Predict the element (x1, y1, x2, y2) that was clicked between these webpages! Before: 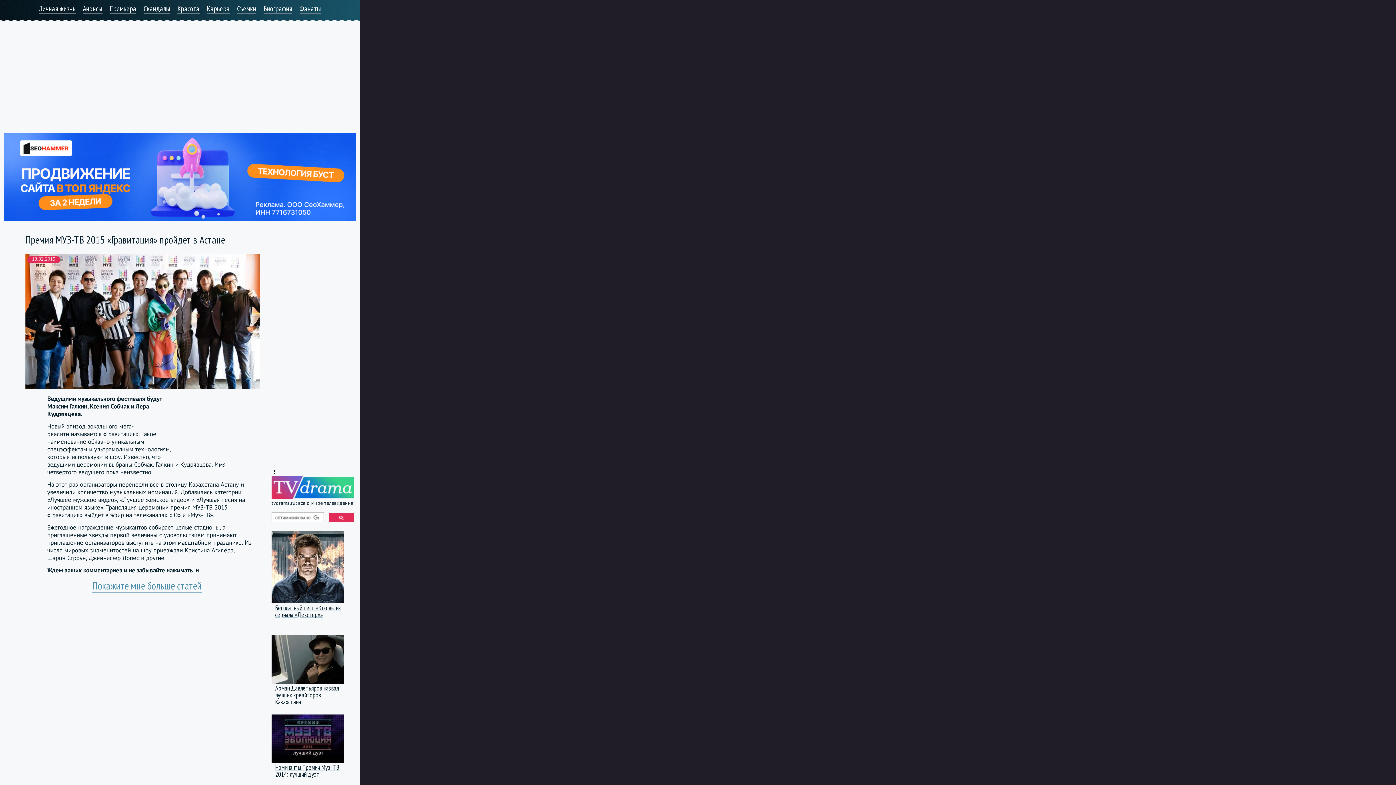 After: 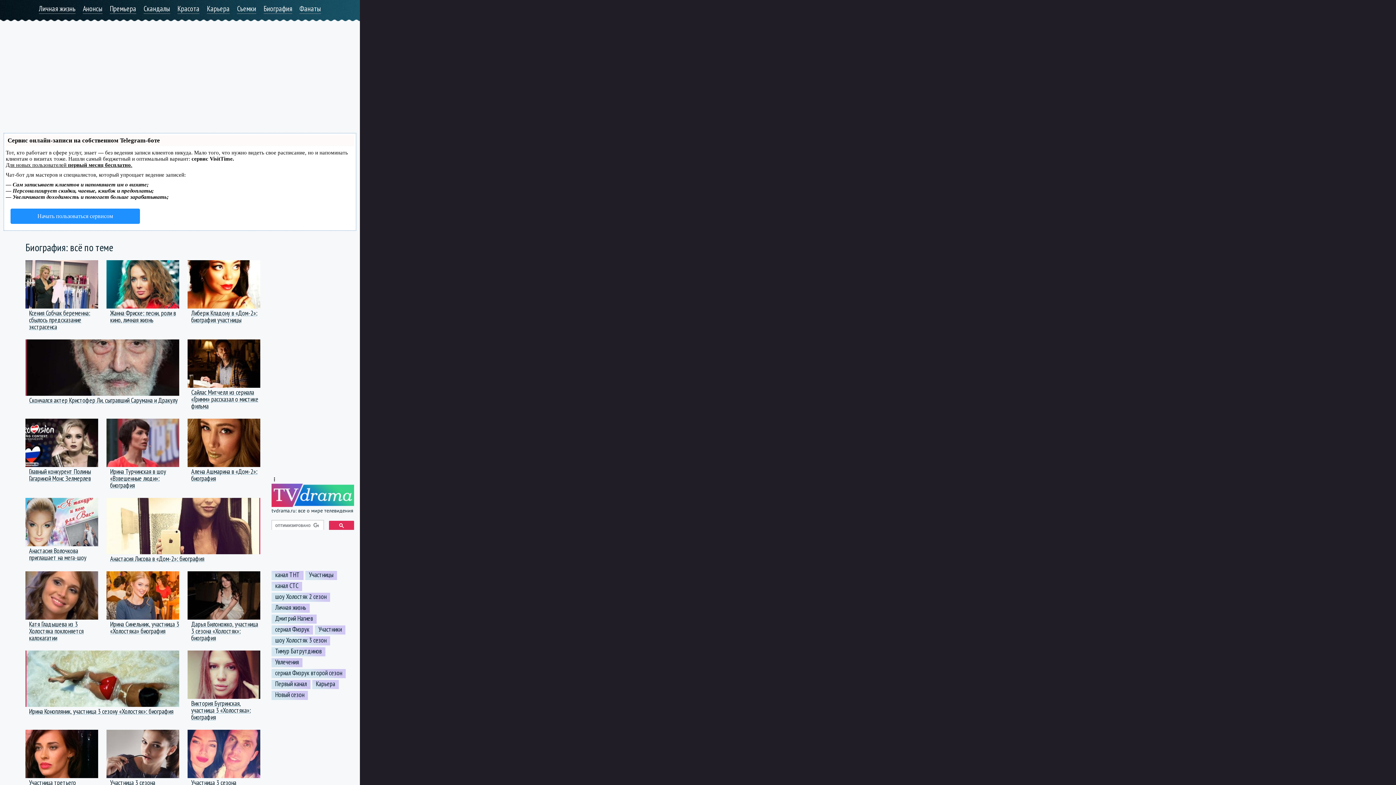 Action: label: Биография bbox: (263, 4, 292, 13)